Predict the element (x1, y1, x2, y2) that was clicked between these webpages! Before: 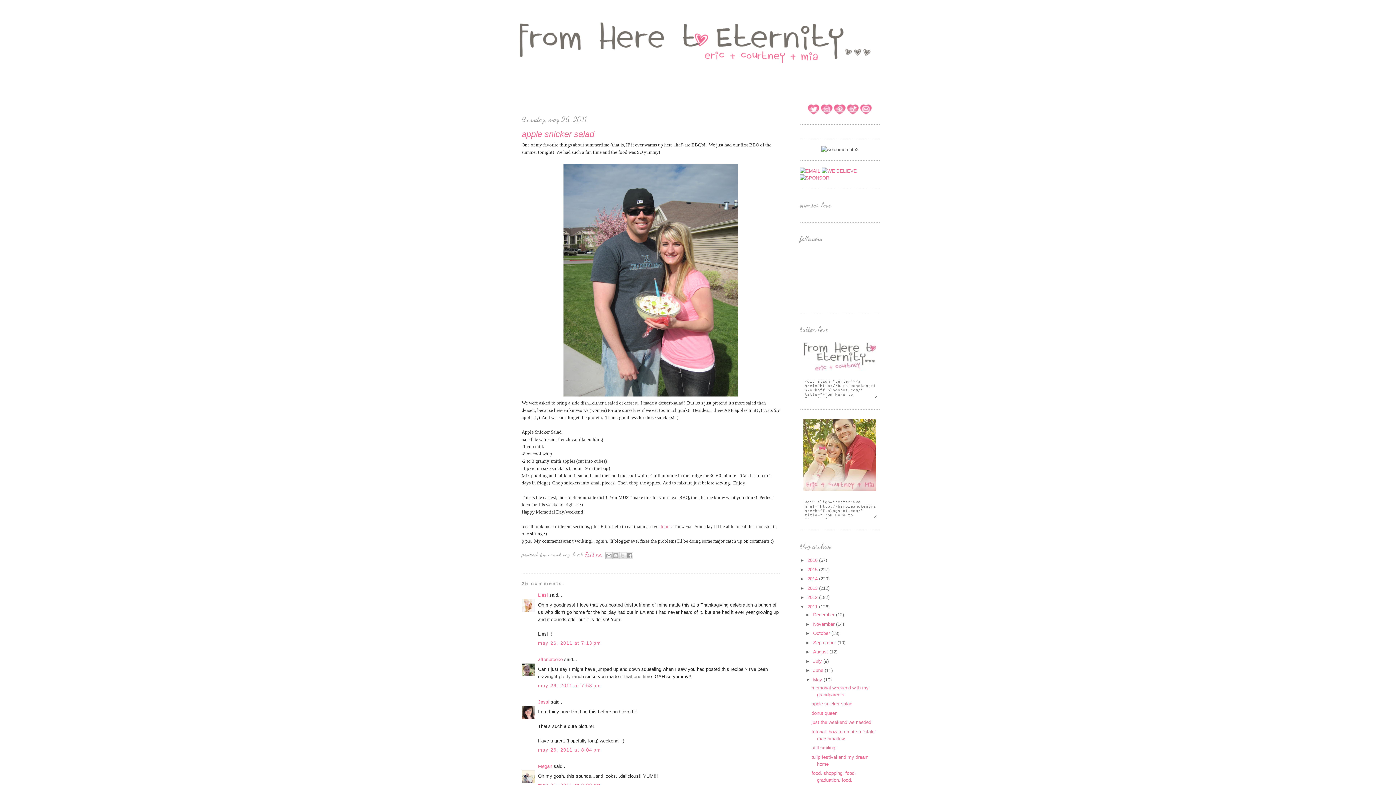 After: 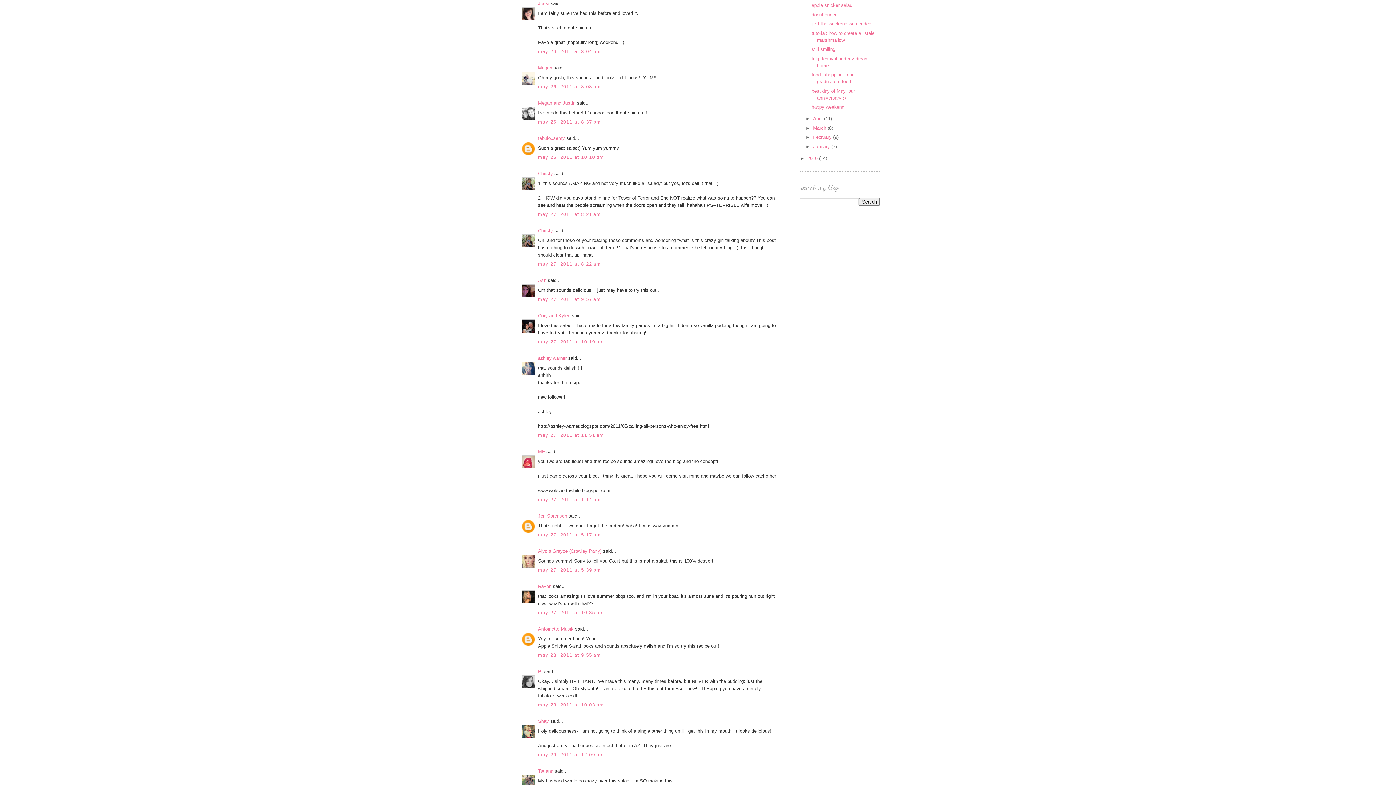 Action: bbox: (538, 747, 601, 753) label: may 26, 2011 at 8:04 pm